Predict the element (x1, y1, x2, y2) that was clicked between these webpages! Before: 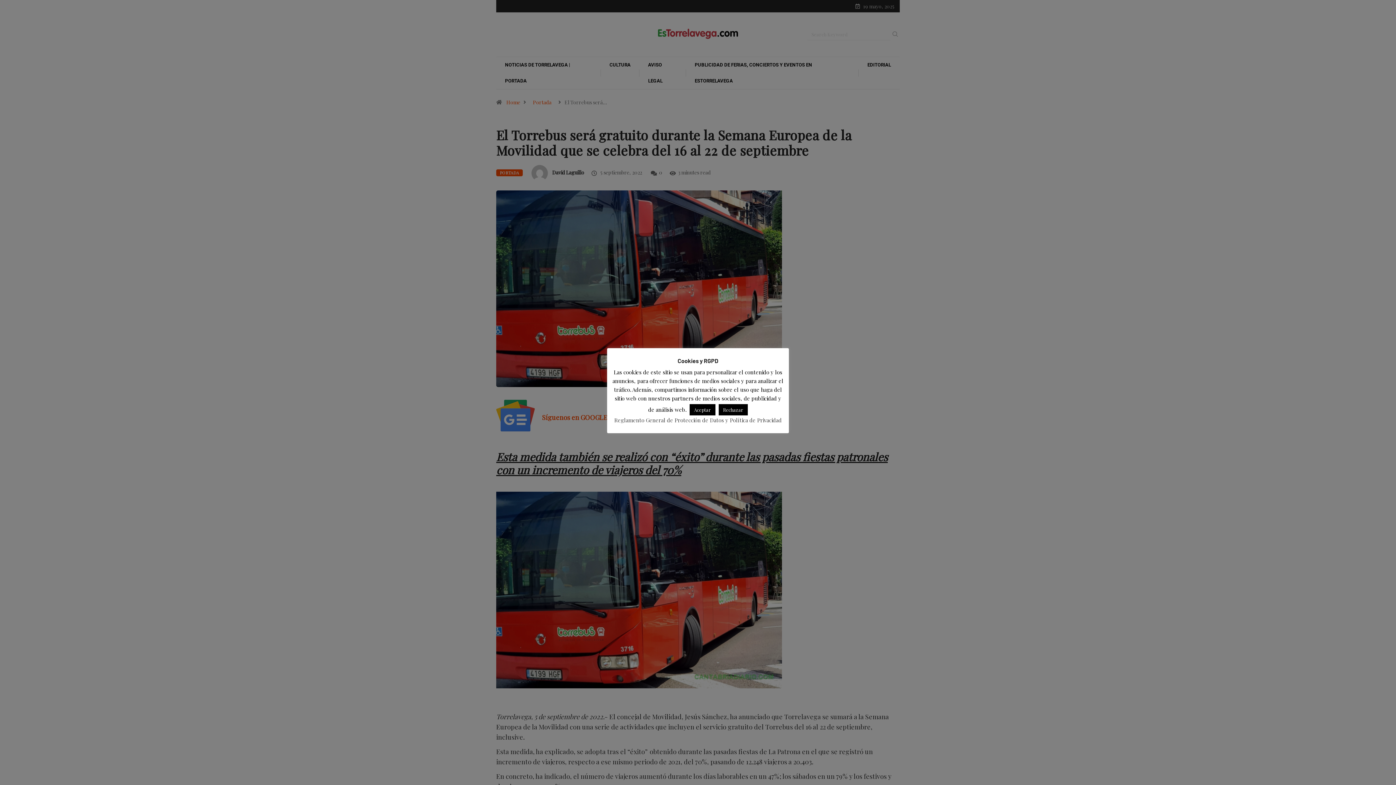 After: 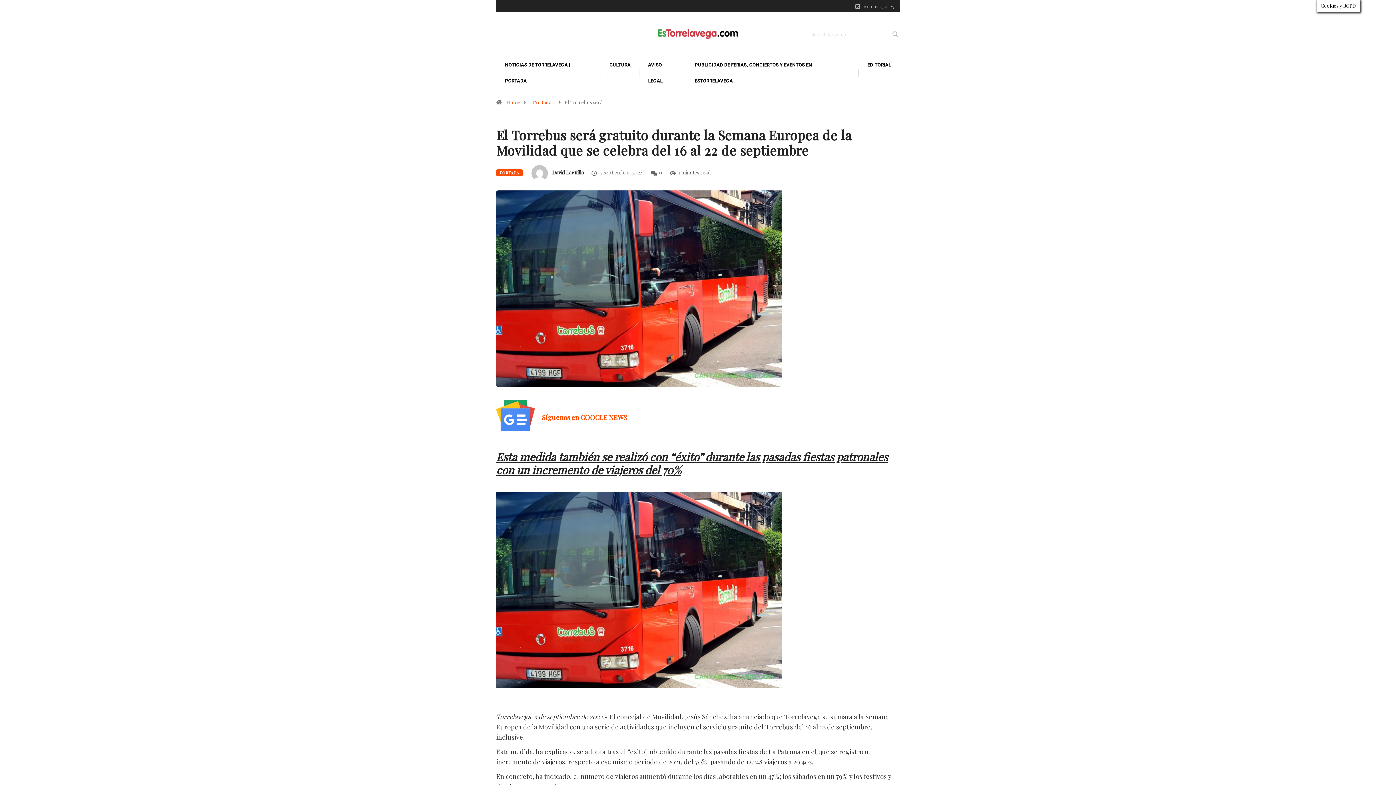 Action: label: Rechazar bbox: (718, 404, 748, 415)